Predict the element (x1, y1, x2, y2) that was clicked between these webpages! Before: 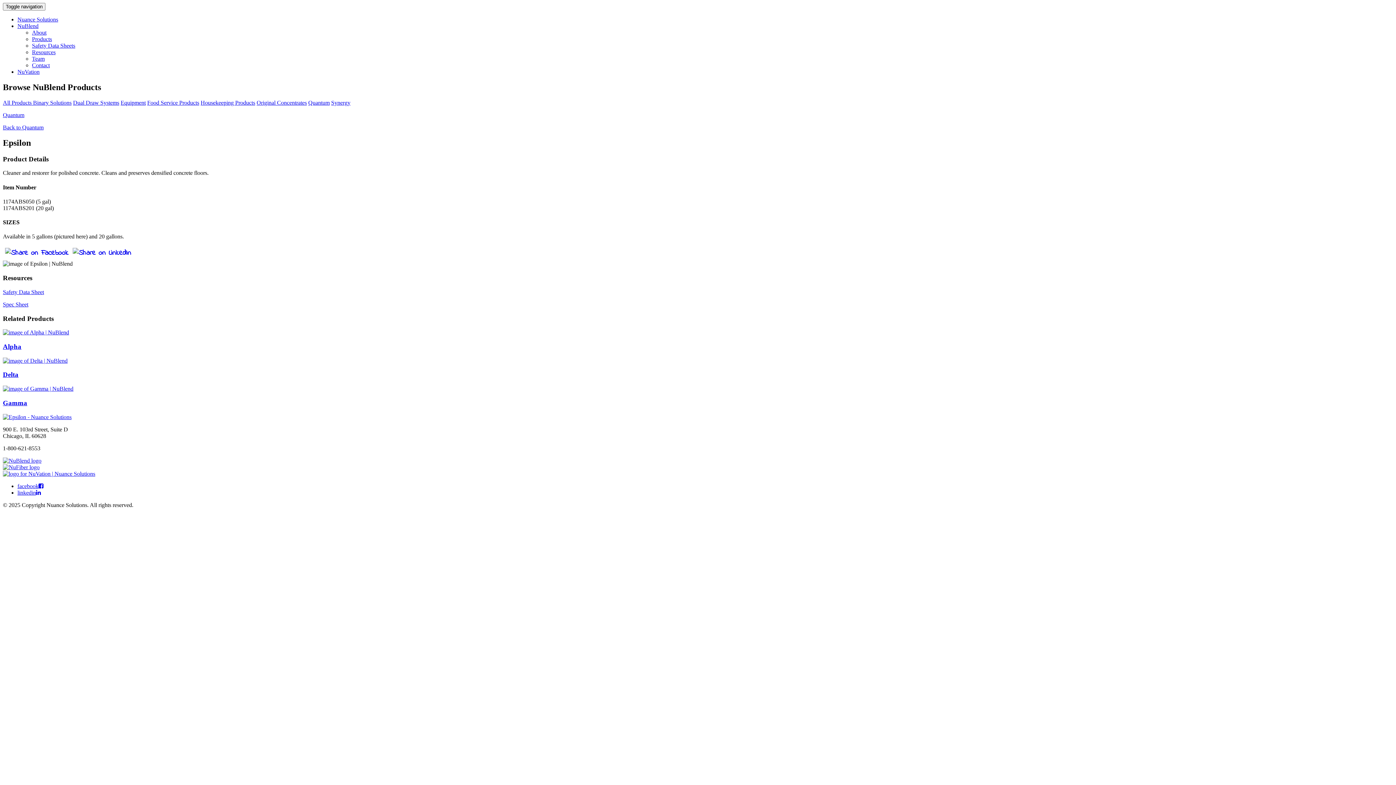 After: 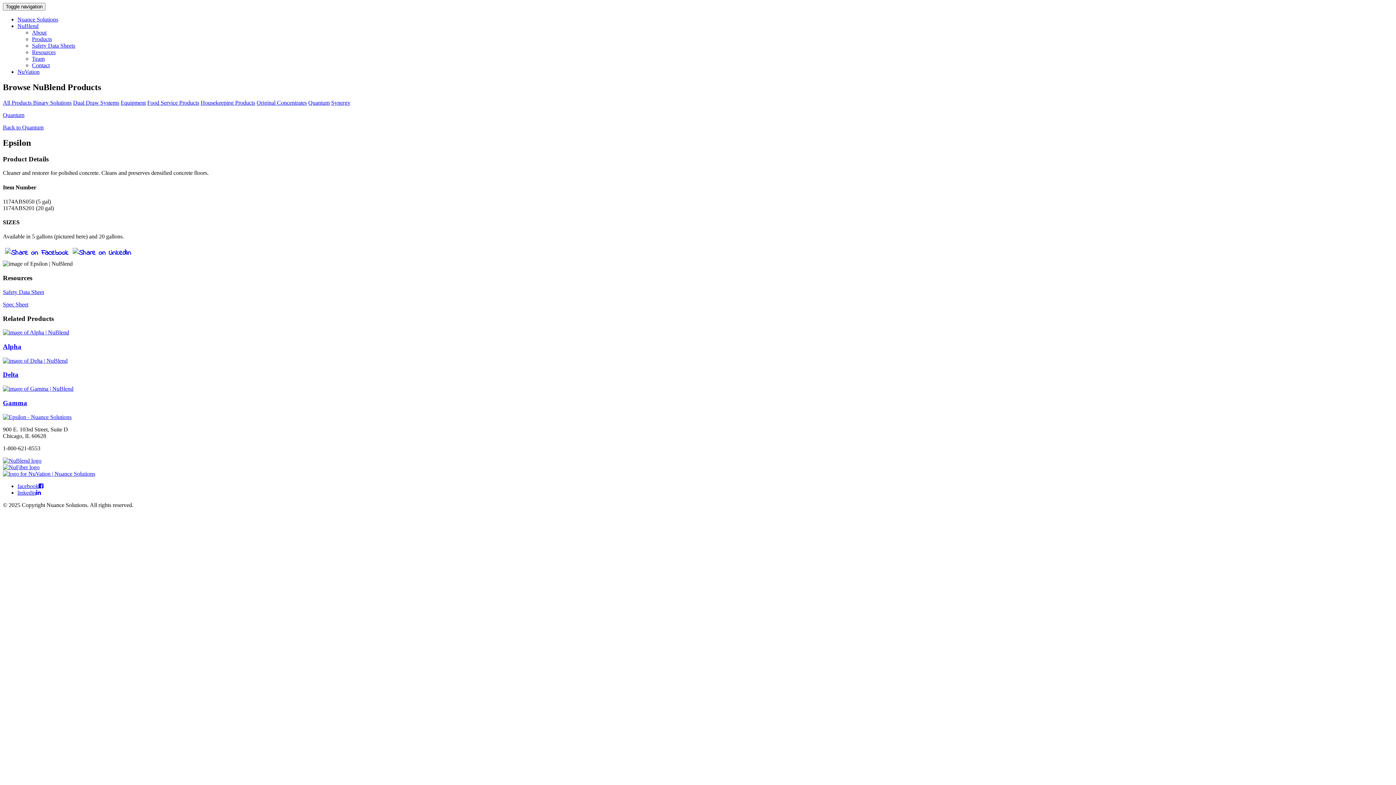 Action: bbox: (2, 247, 70, 258)